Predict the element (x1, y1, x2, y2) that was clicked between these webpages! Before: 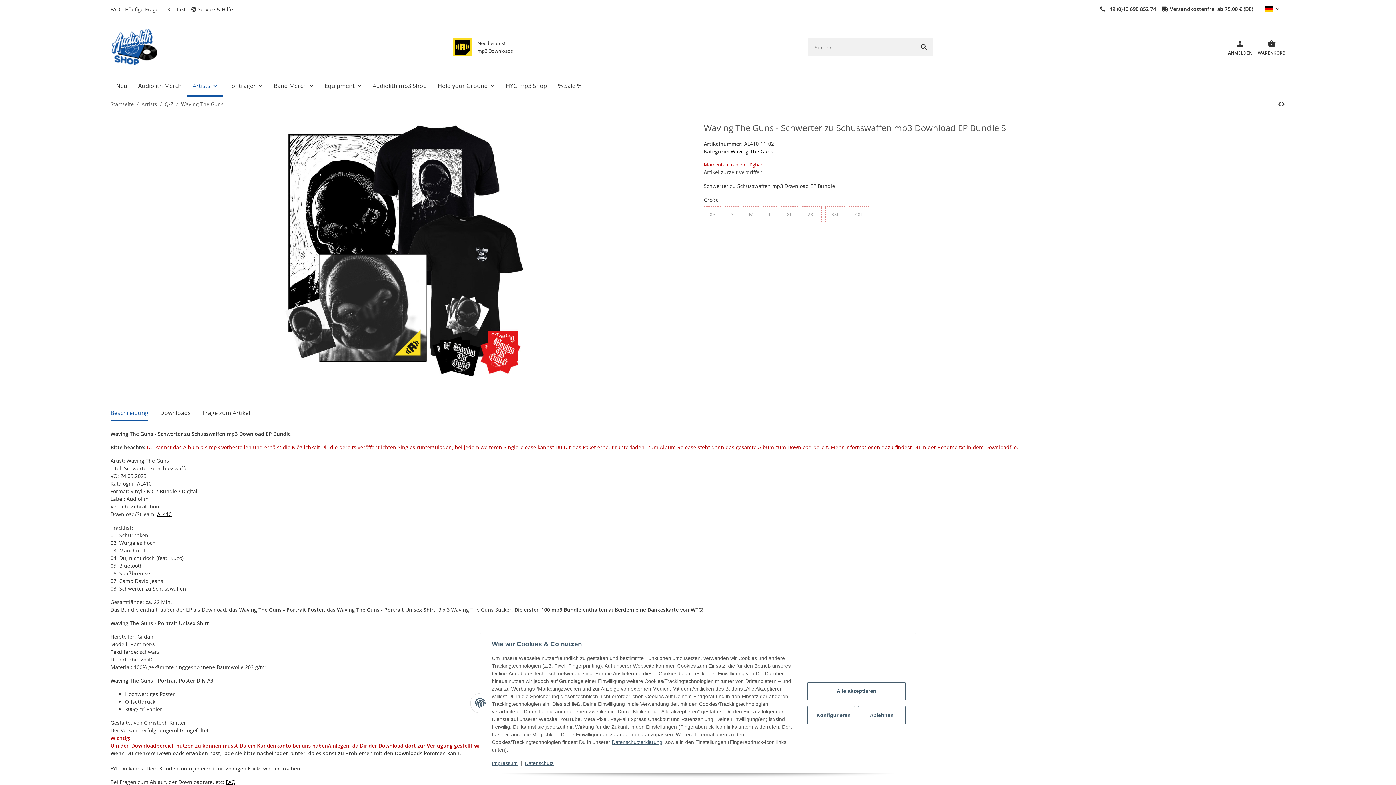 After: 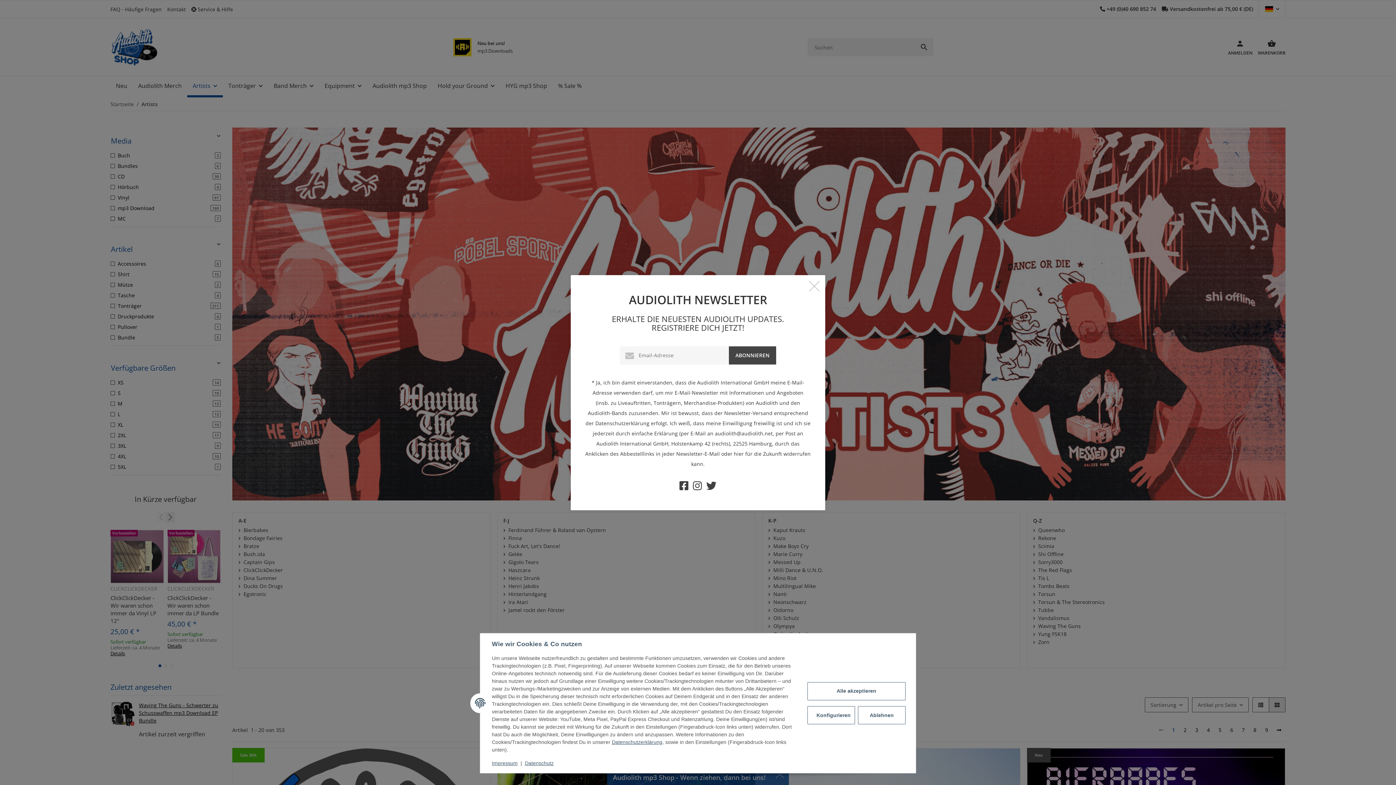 Action: label: Artists bbox: (187, 72, 222, 98)